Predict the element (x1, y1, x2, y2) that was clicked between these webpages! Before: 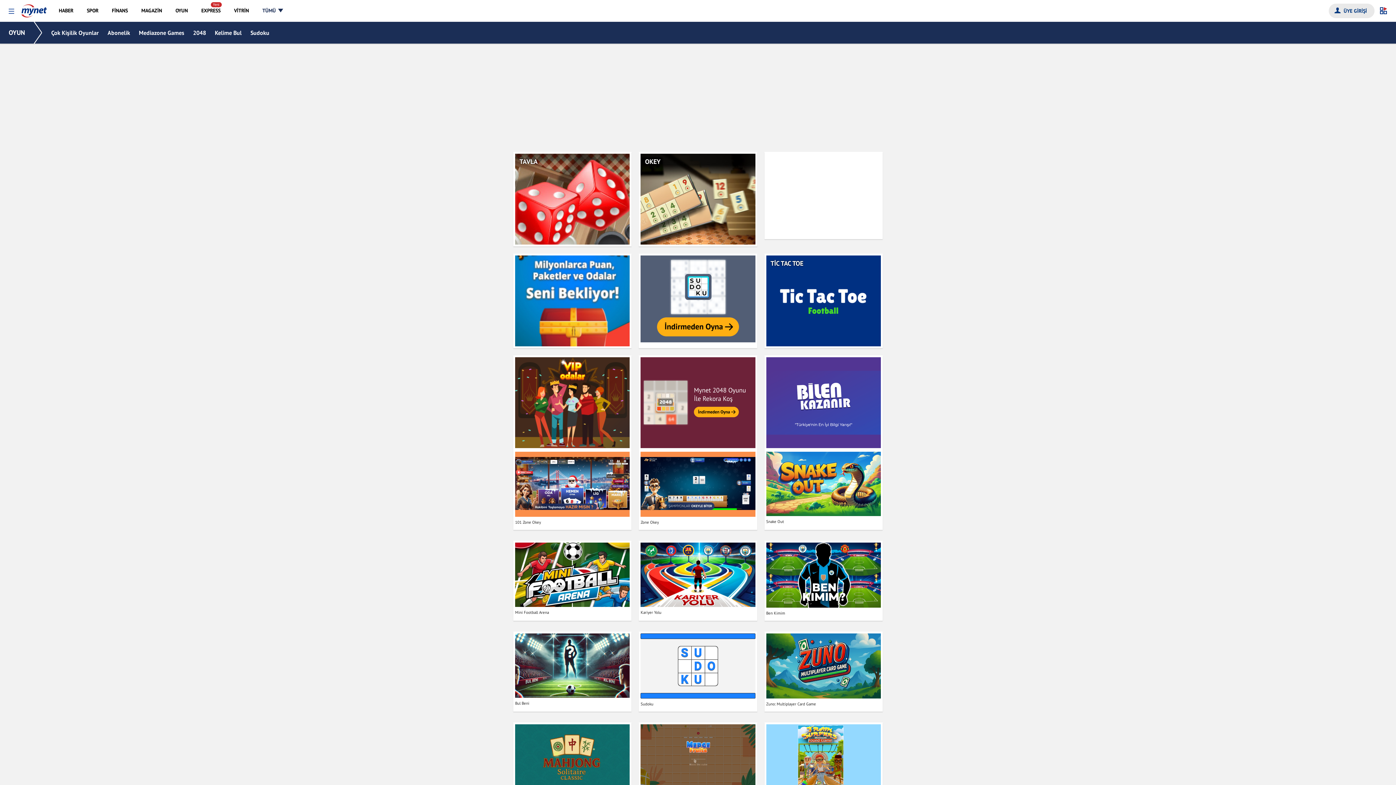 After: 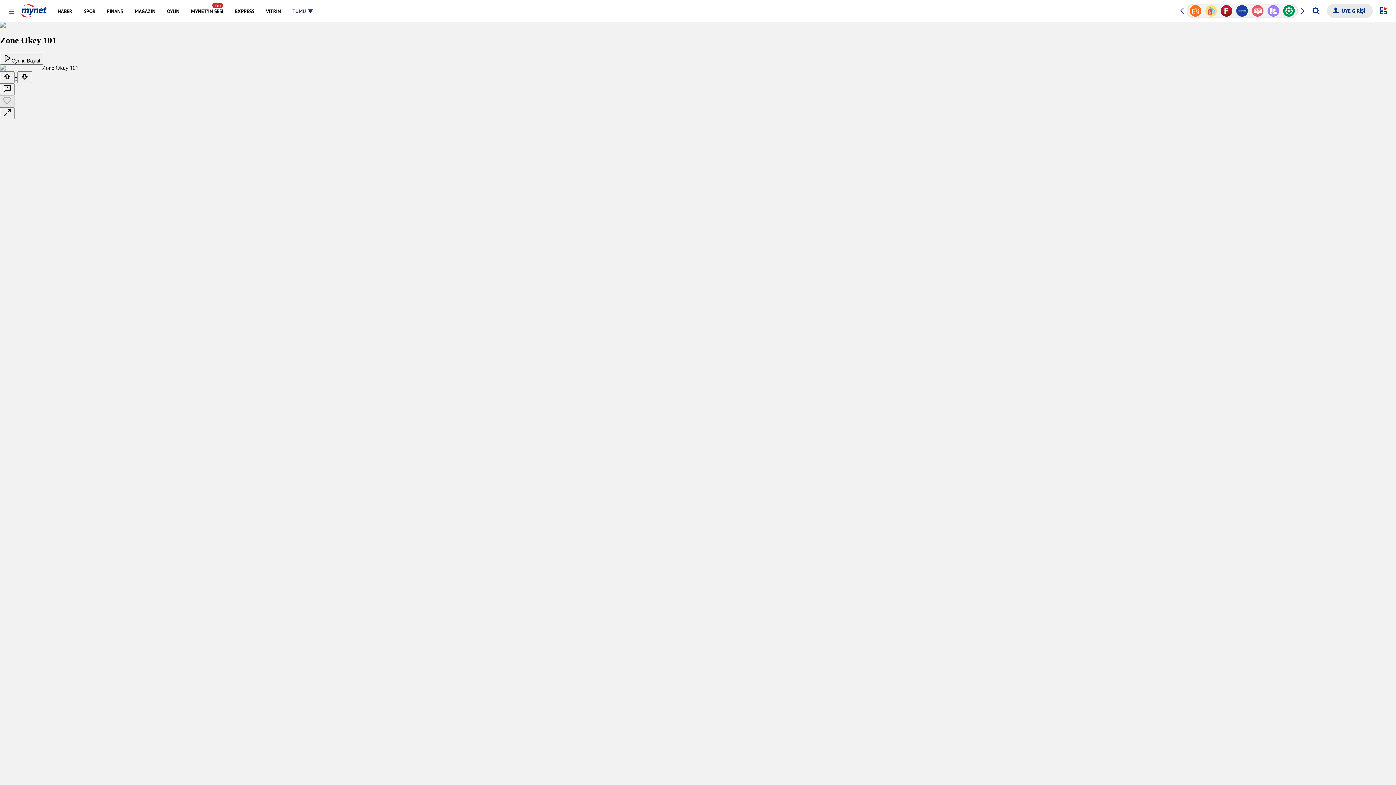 Action: bbox: (515, 452, 629, 528) label: 101 Zone Okey